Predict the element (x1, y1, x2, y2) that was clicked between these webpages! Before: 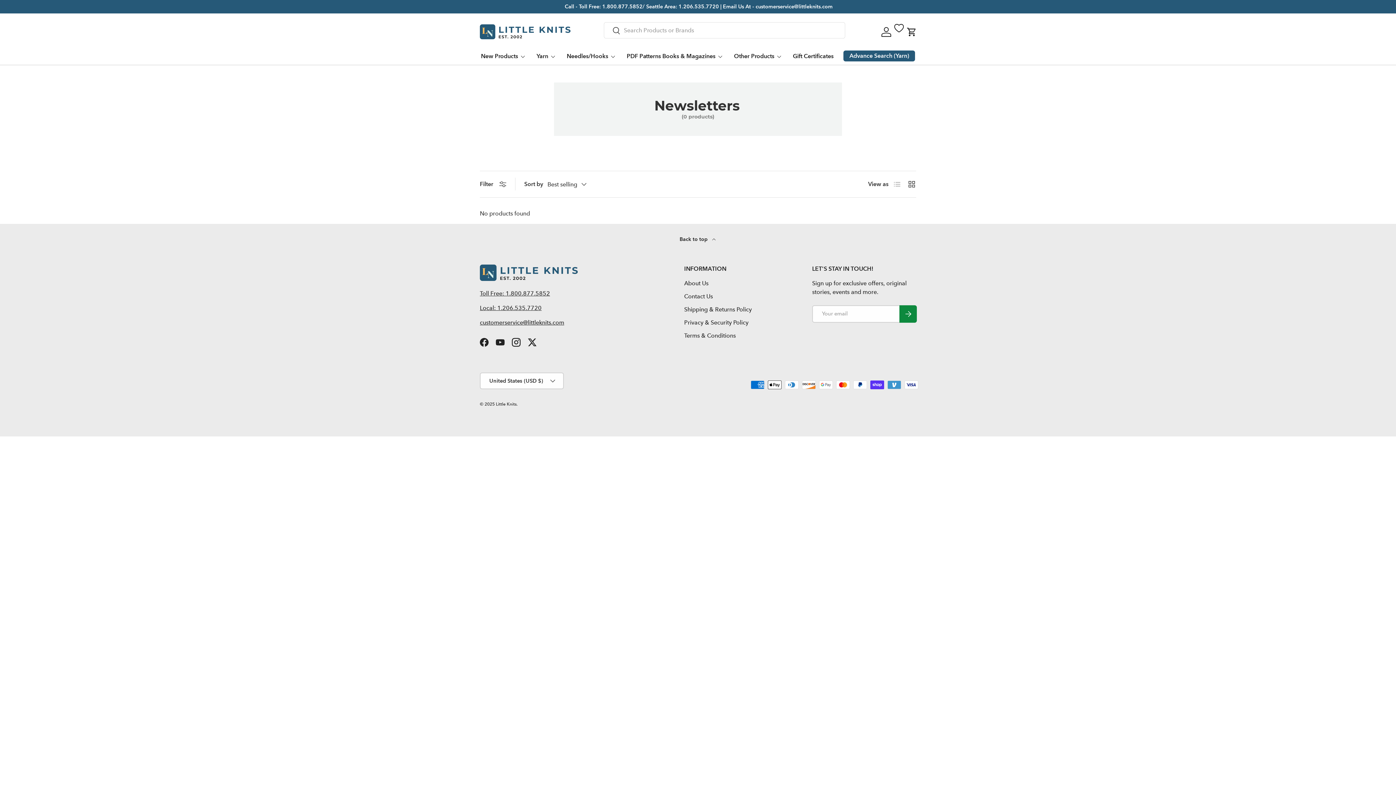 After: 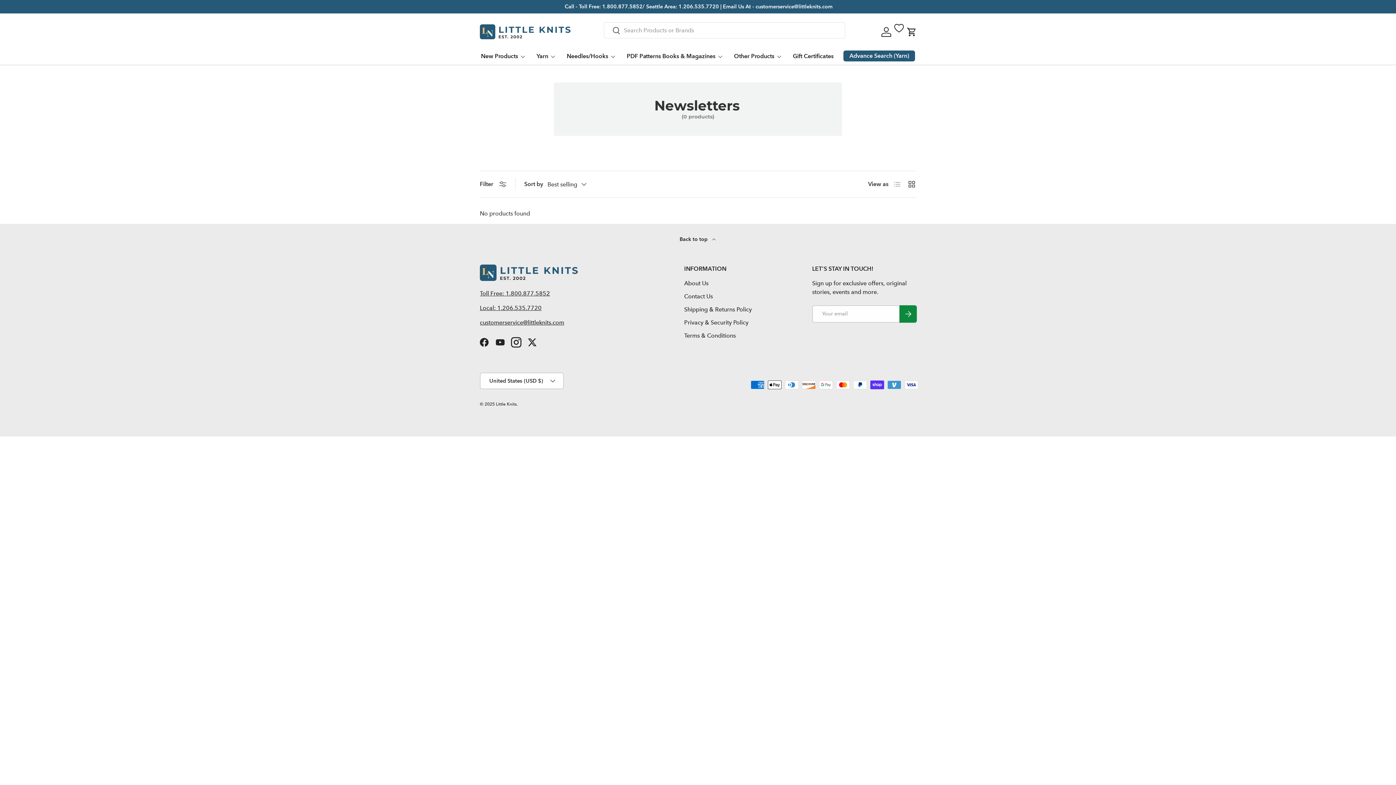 Action: bbox: (508, 334, 524, 350) label: Instagram